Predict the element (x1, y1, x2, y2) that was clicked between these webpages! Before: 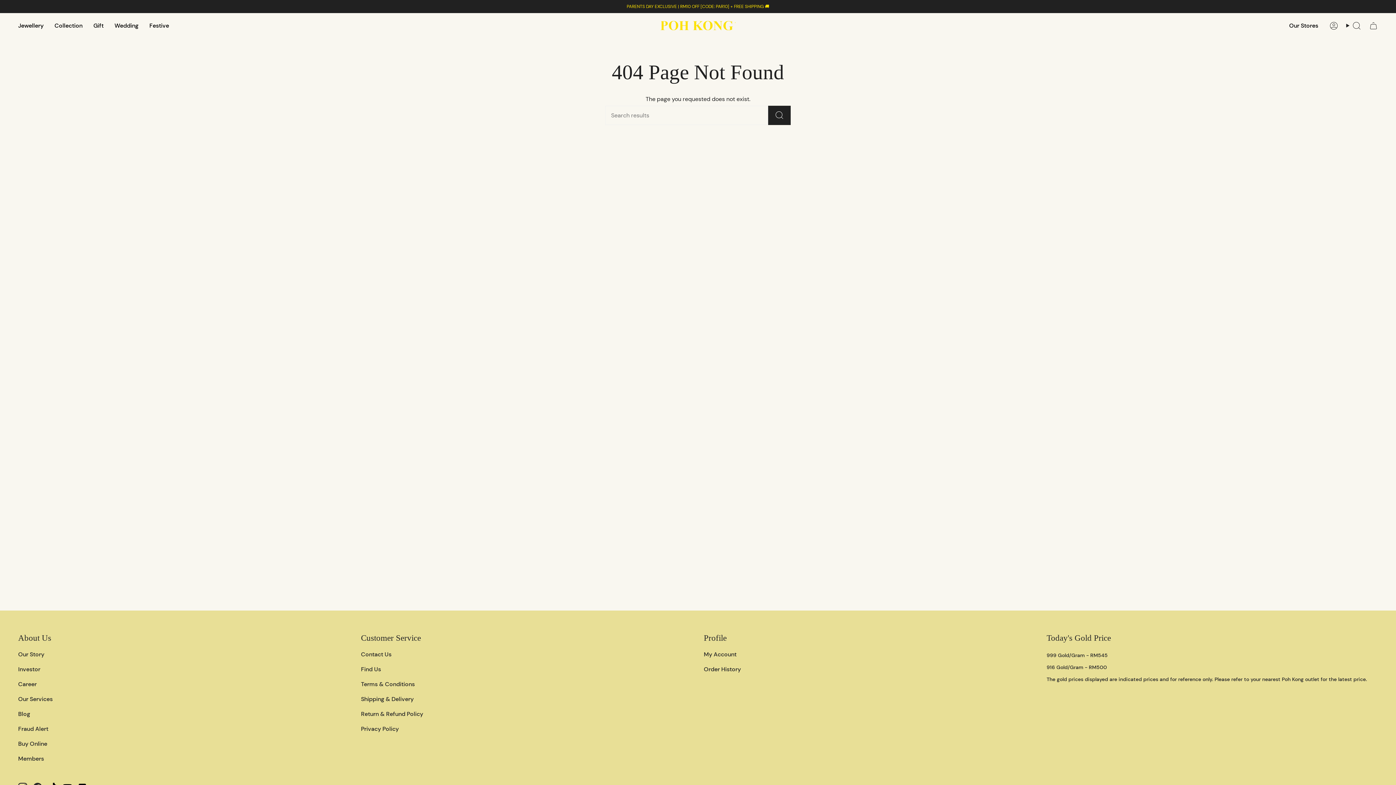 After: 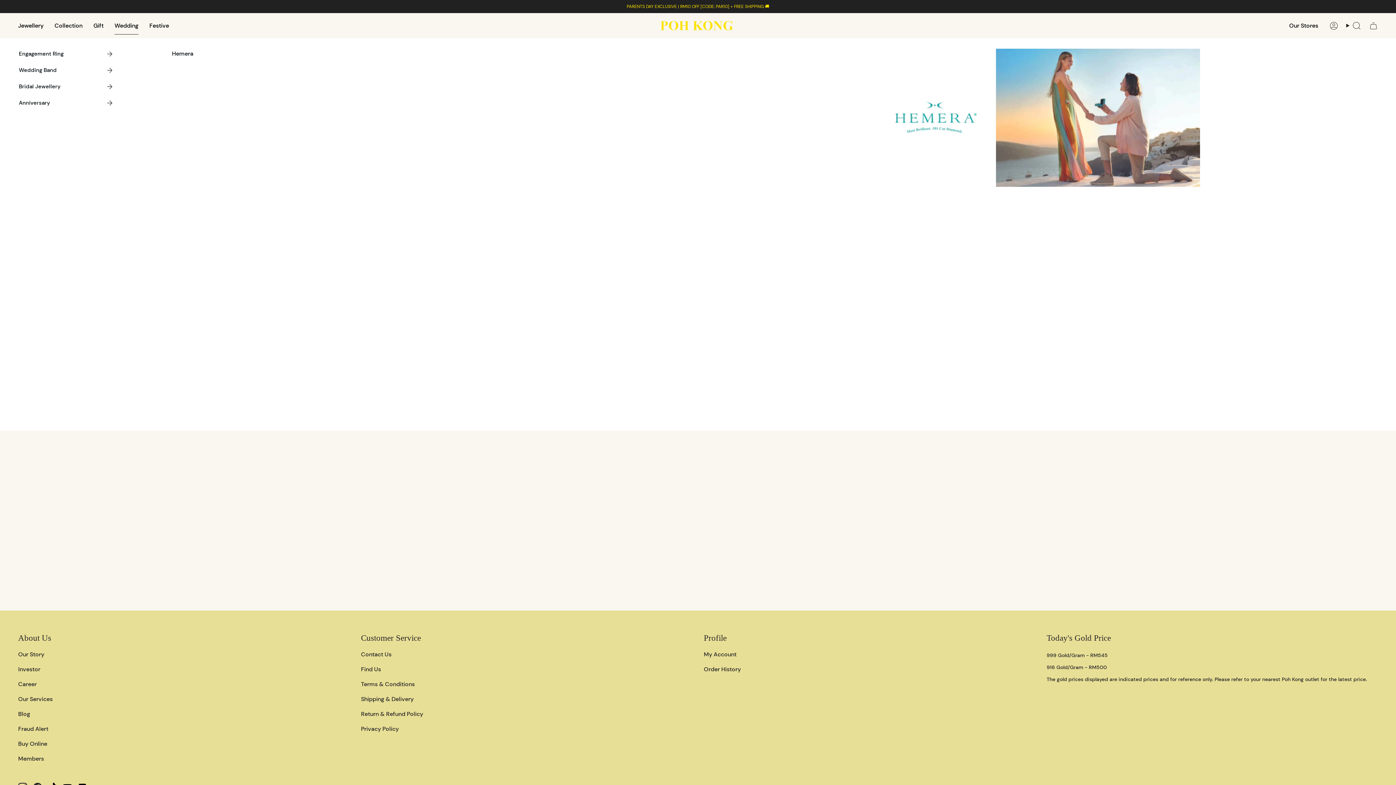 Action: bbox: (109, 16, 144, 34) label: Wedding
Hemera